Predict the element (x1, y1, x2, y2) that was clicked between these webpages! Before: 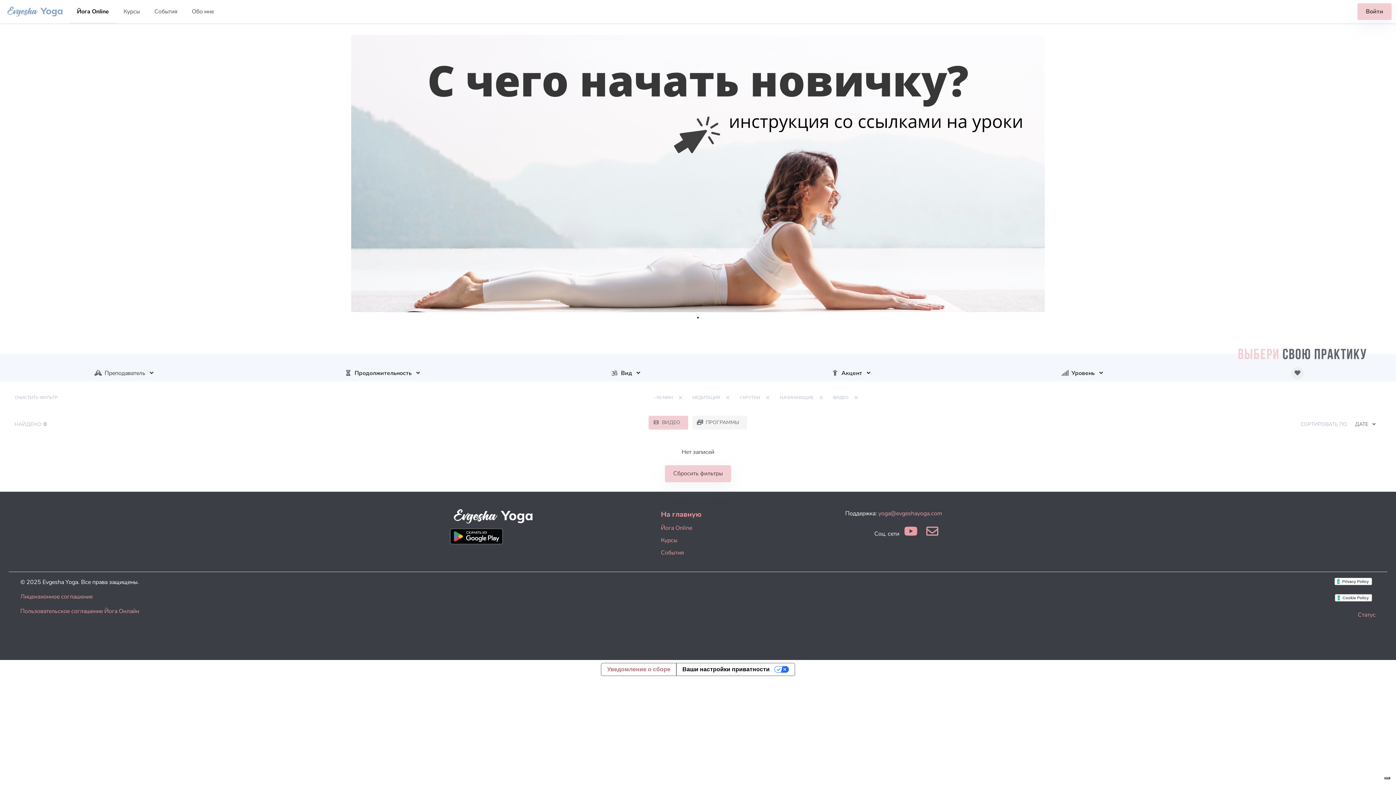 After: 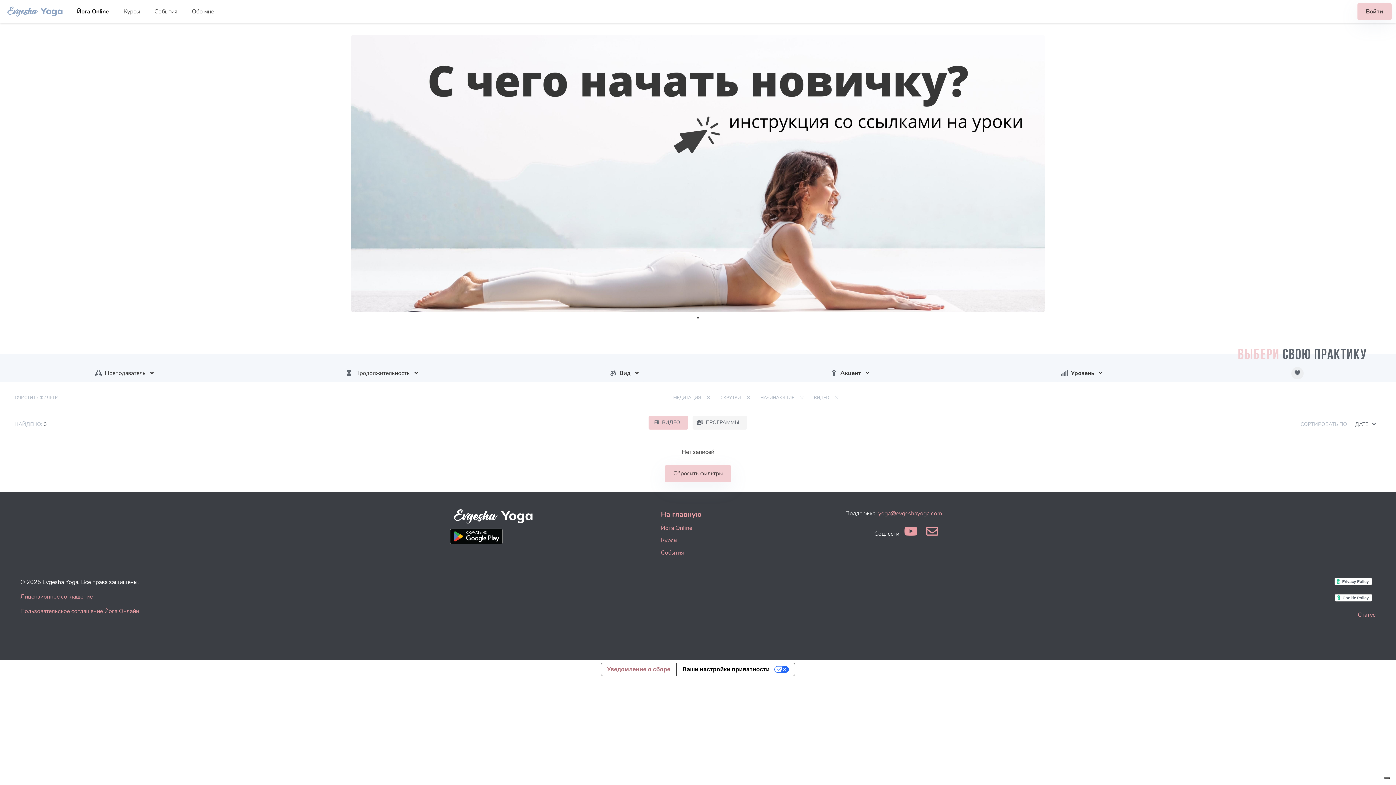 Action: bbox: (676, 393, 685, 402)